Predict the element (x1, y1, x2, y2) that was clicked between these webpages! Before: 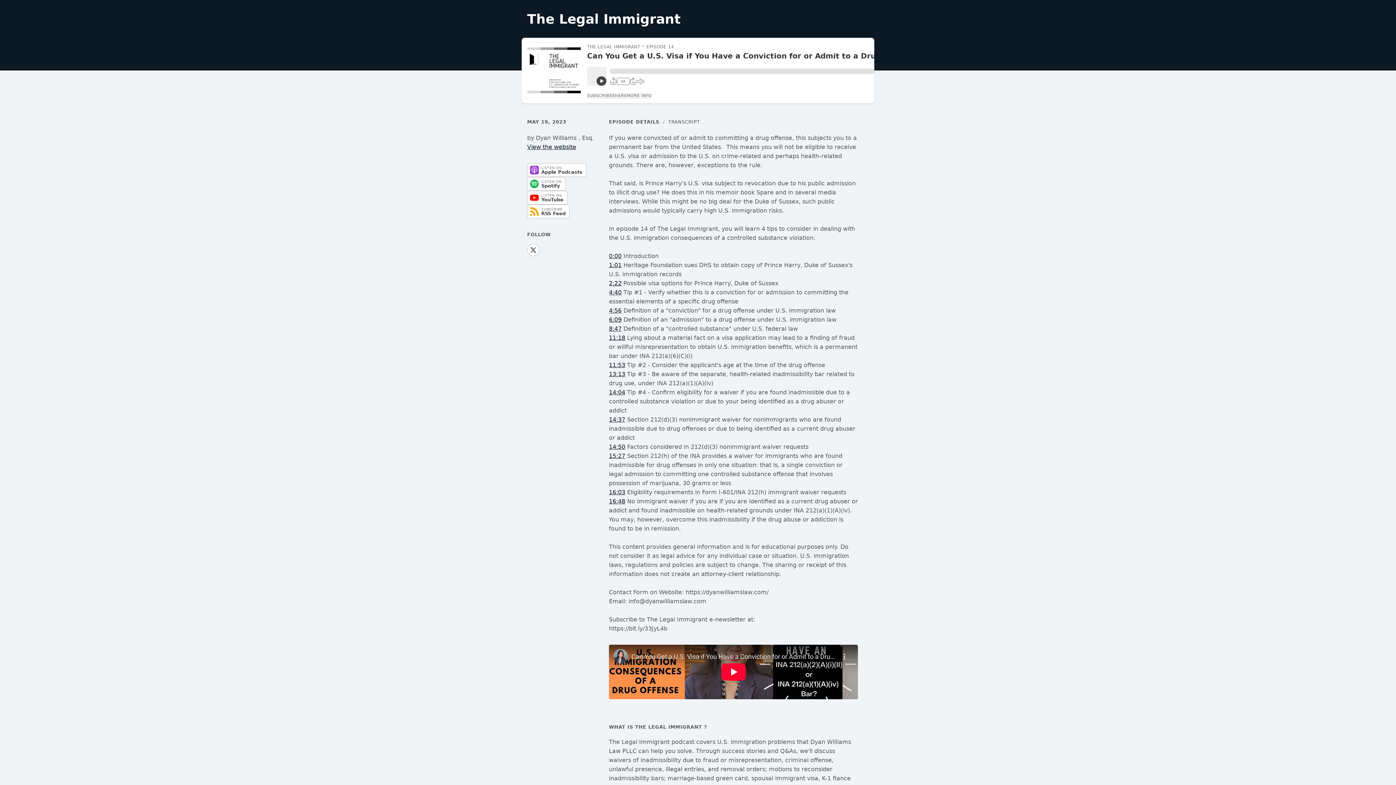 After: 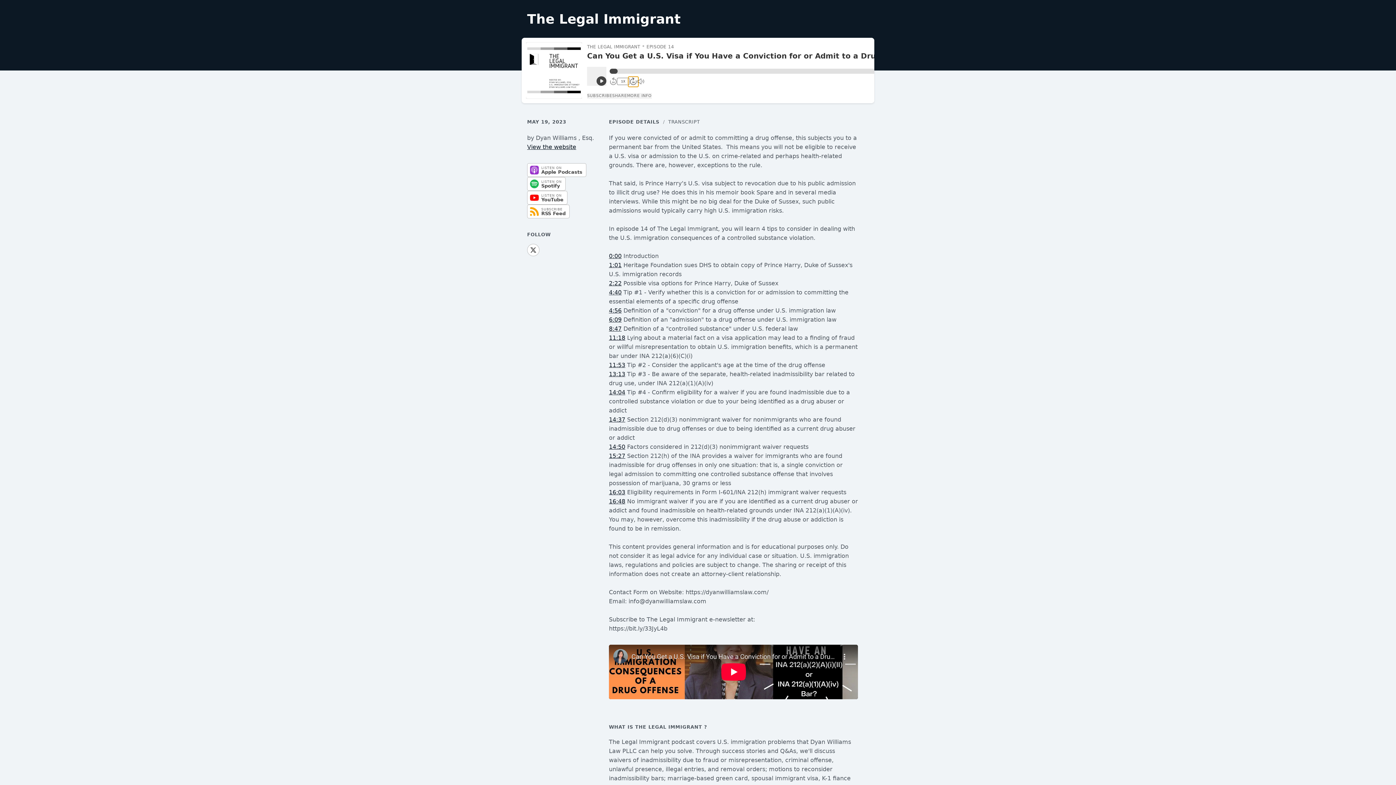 Action: label: 30 bbox: (629, 78, 637, 85)